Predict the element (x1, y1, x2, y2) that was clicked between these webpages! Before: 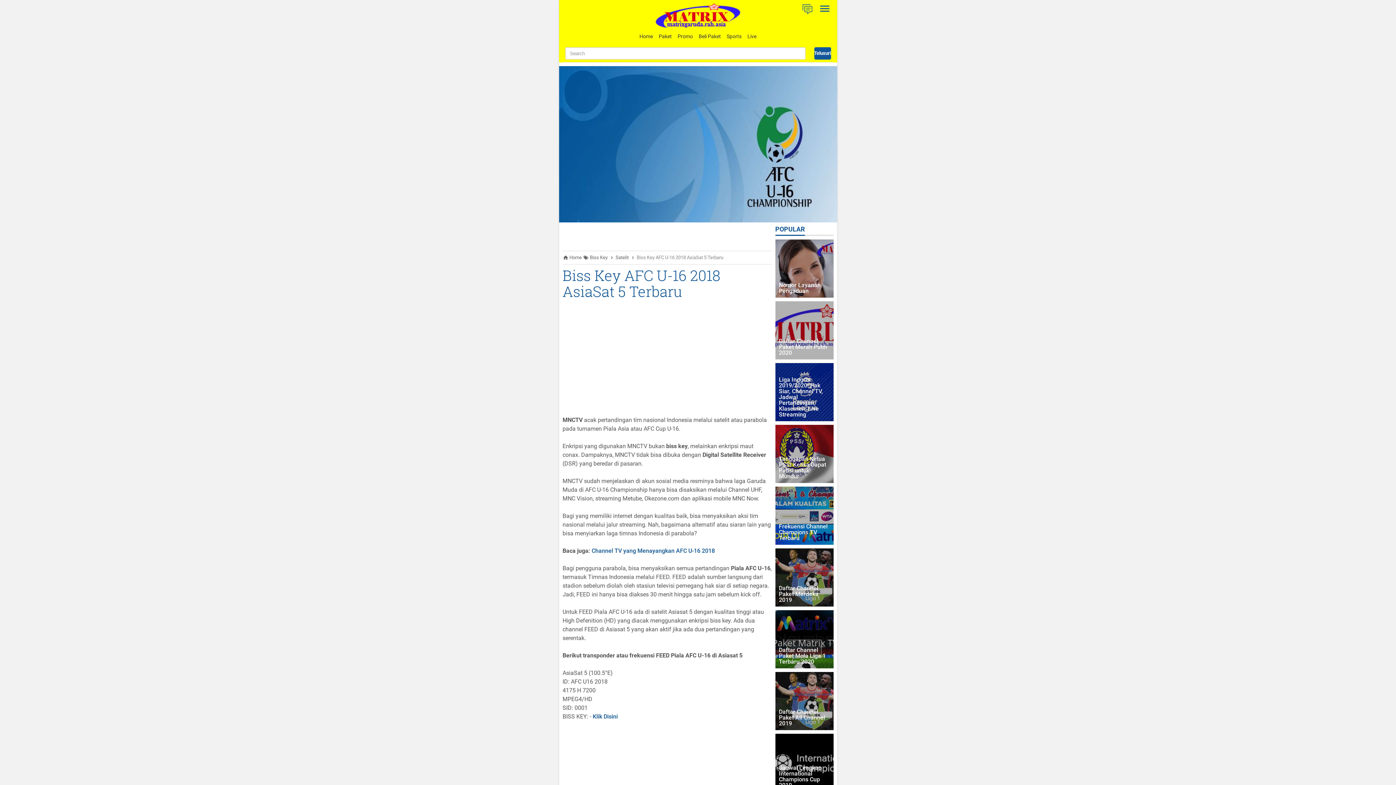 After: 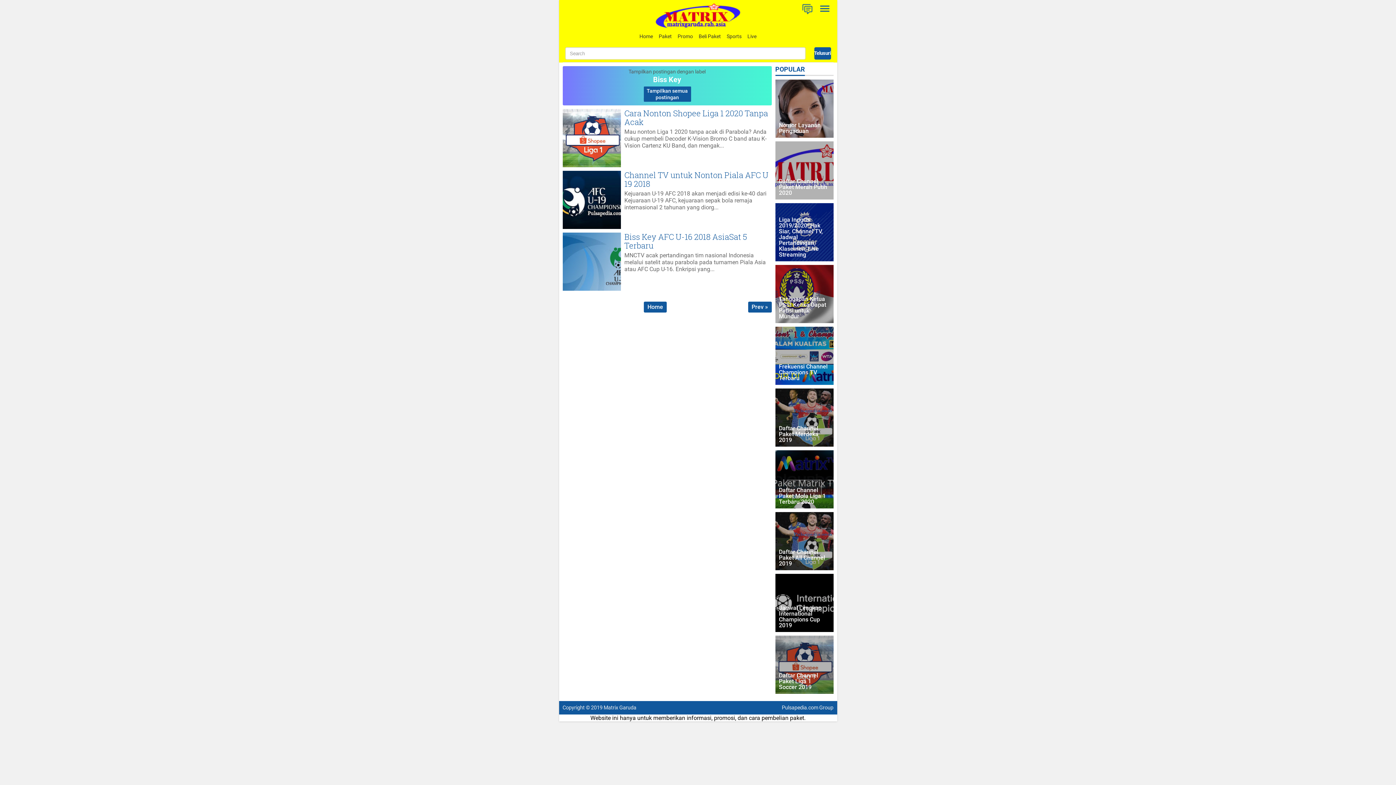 Action: label: Biss Key bbox: (590, 255, 607, 260)